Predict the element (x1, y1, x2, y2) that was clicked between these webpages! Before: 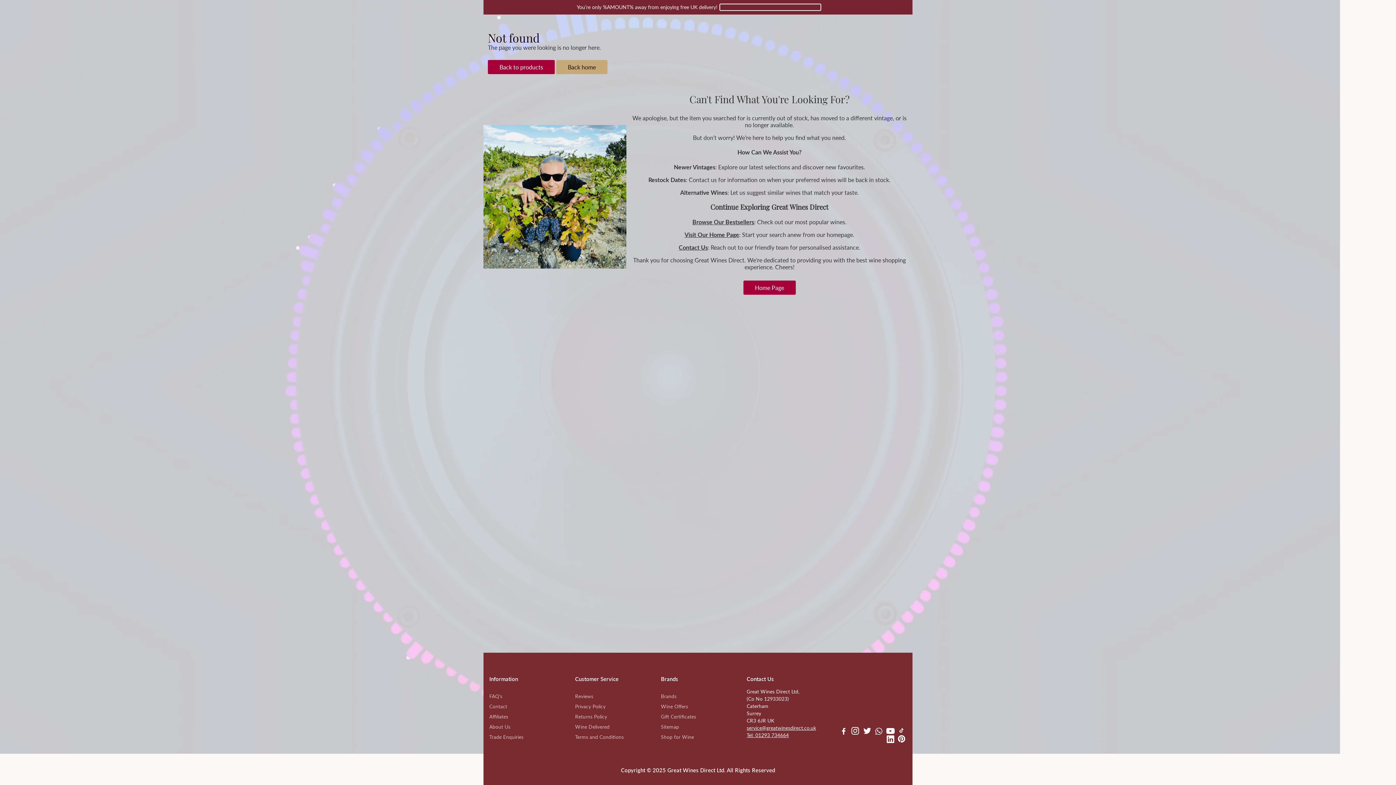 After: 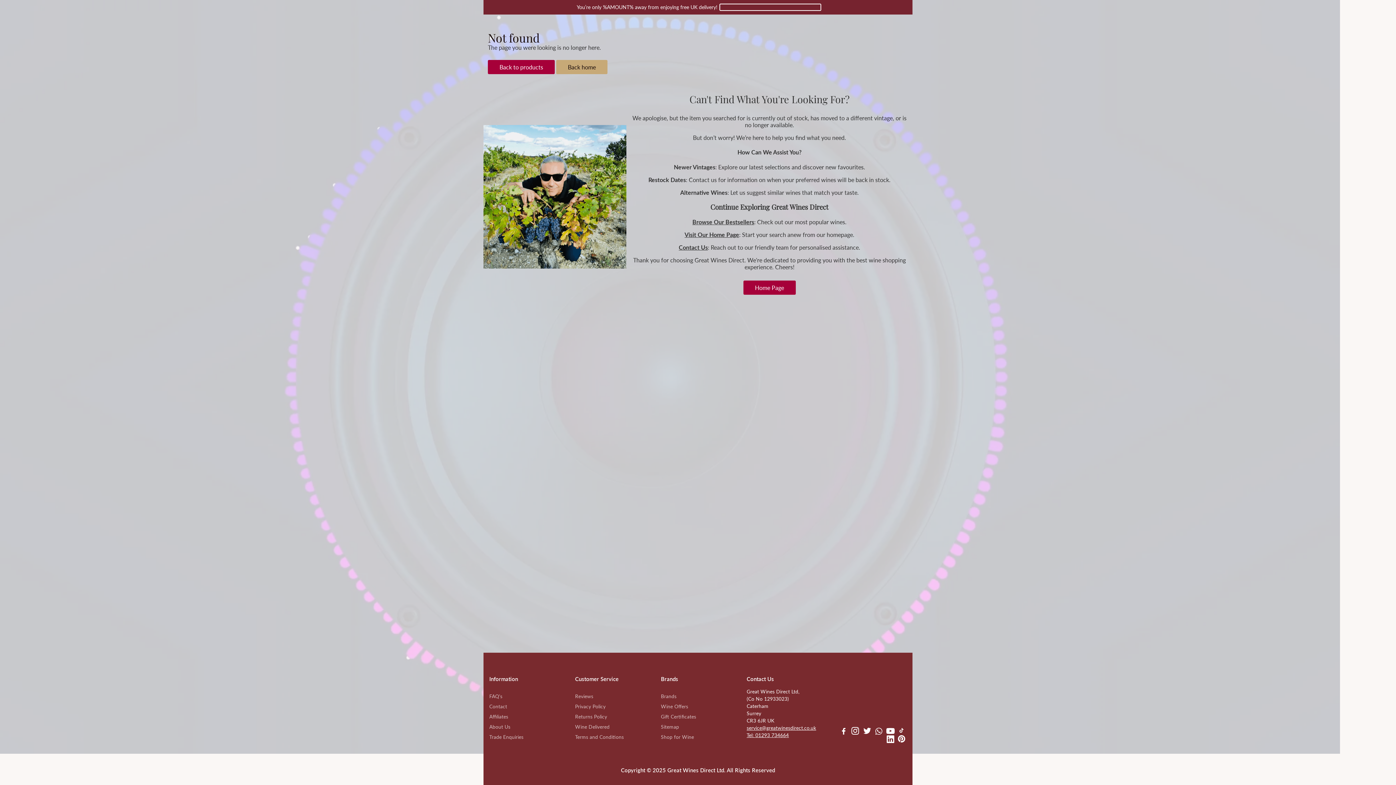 Action: bbox: (898, 729, 905, 735) label: Go to TikTok